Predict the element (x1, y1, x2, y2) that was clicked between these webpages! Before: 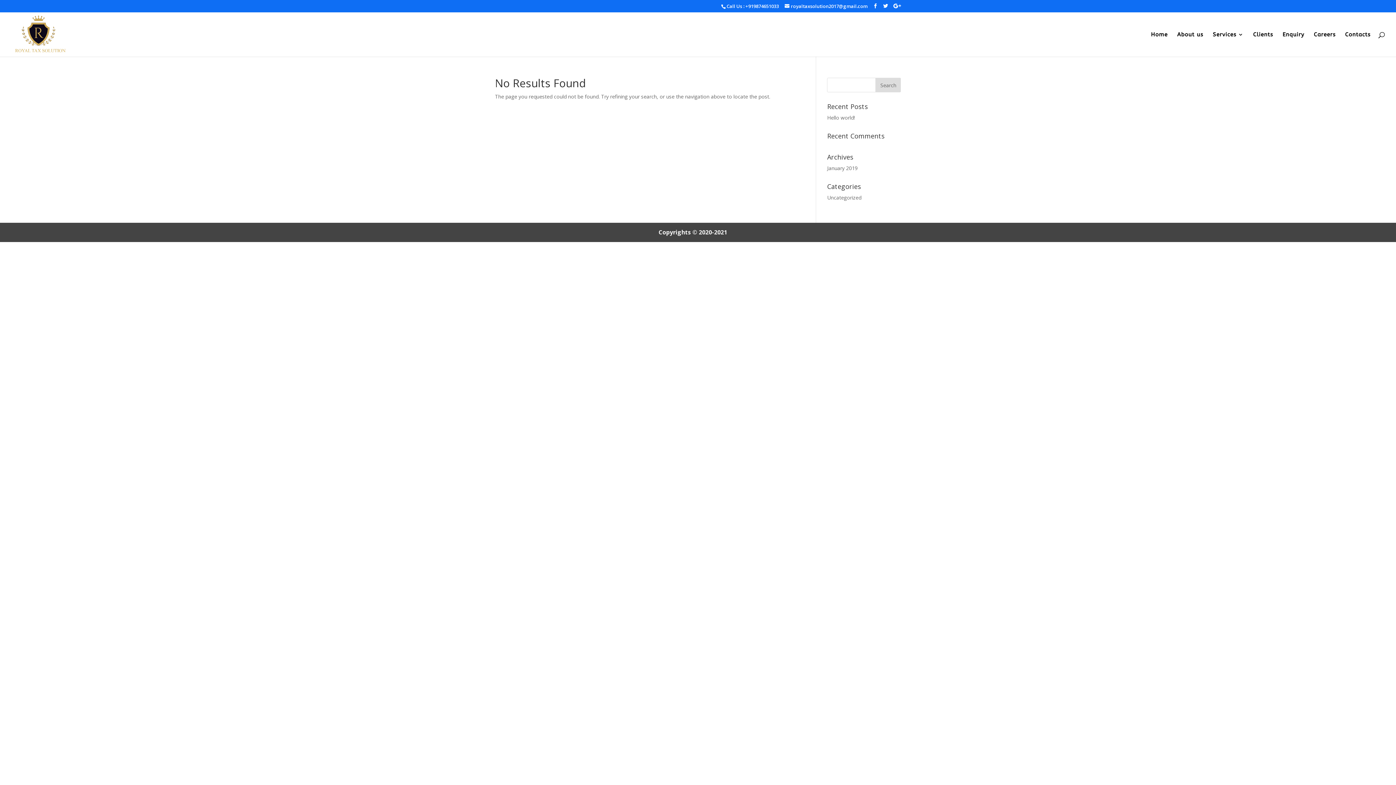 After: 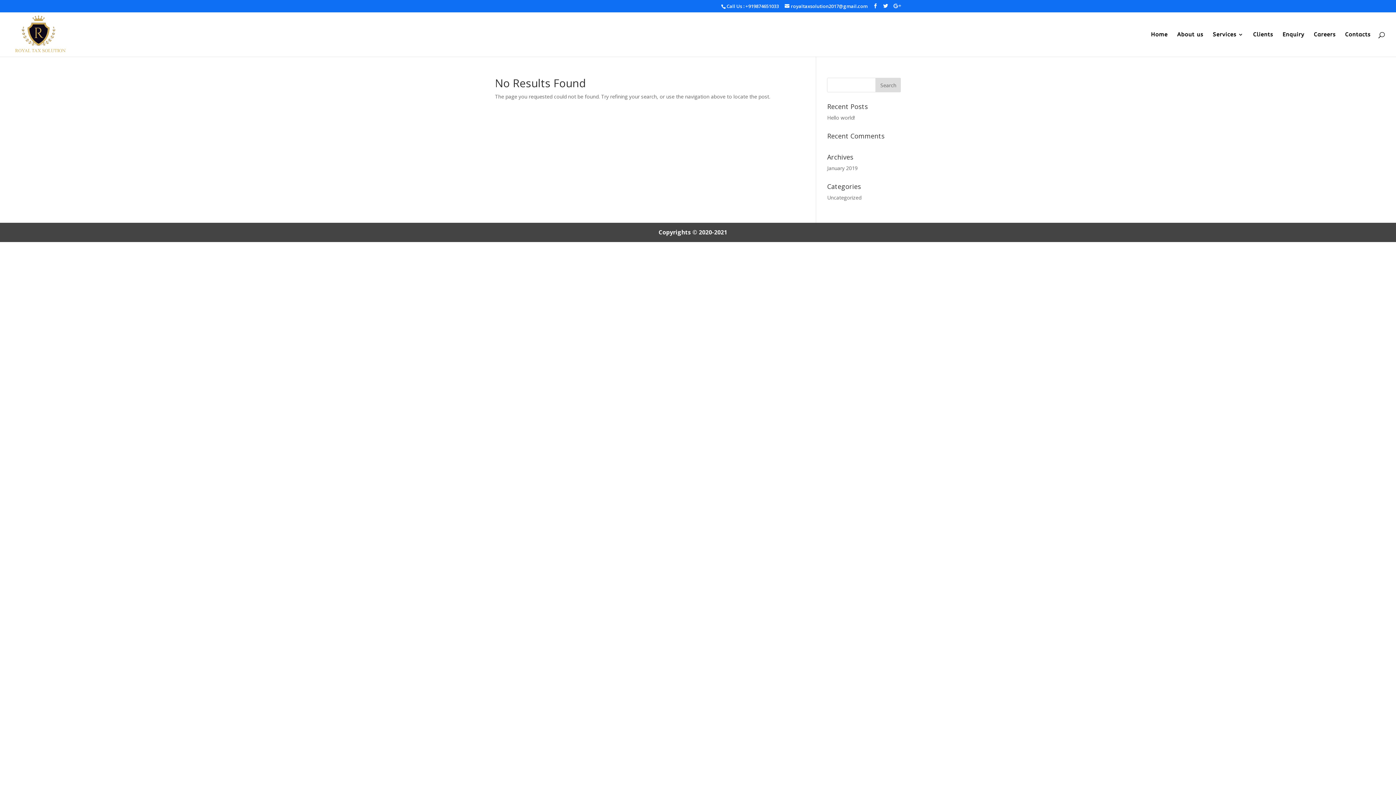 Action: bbox: (893, 3, 901, 8)